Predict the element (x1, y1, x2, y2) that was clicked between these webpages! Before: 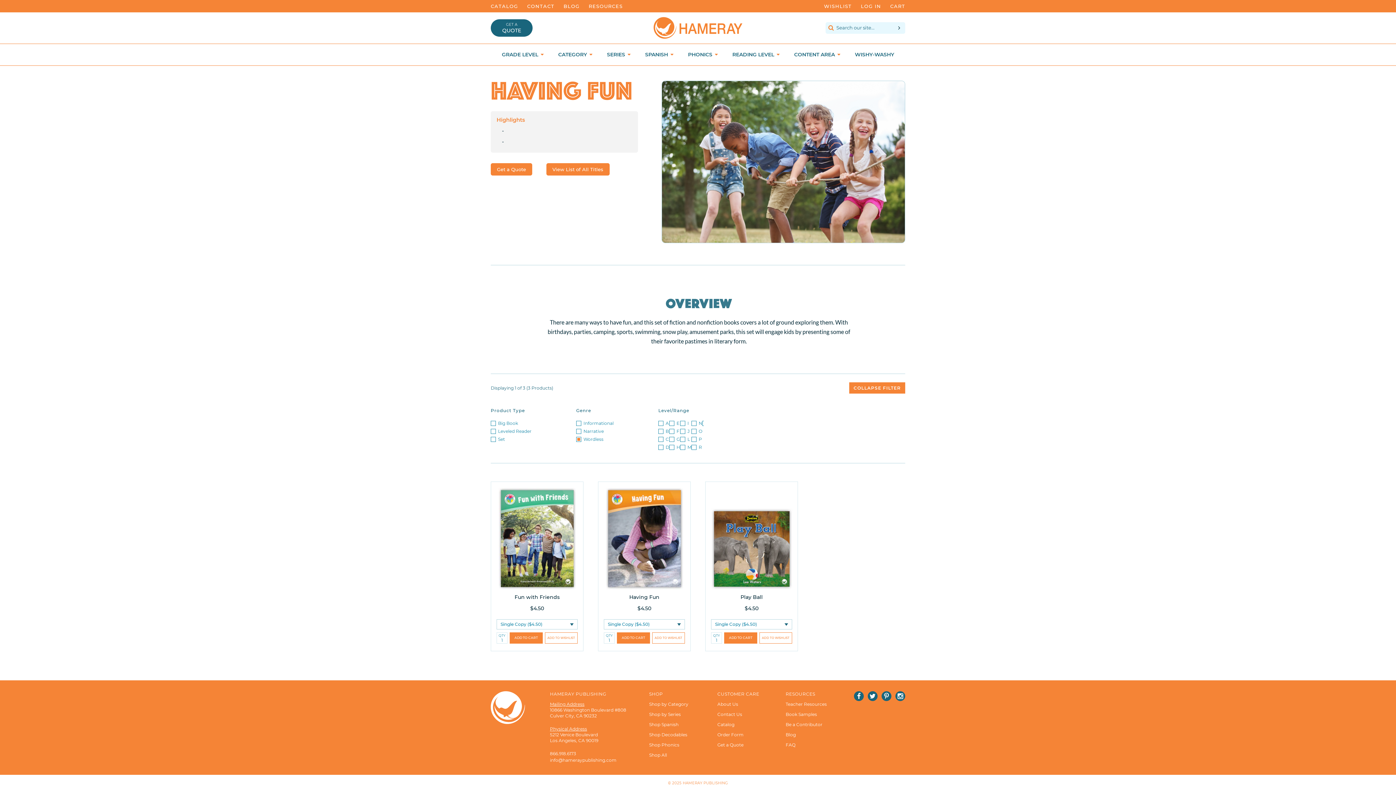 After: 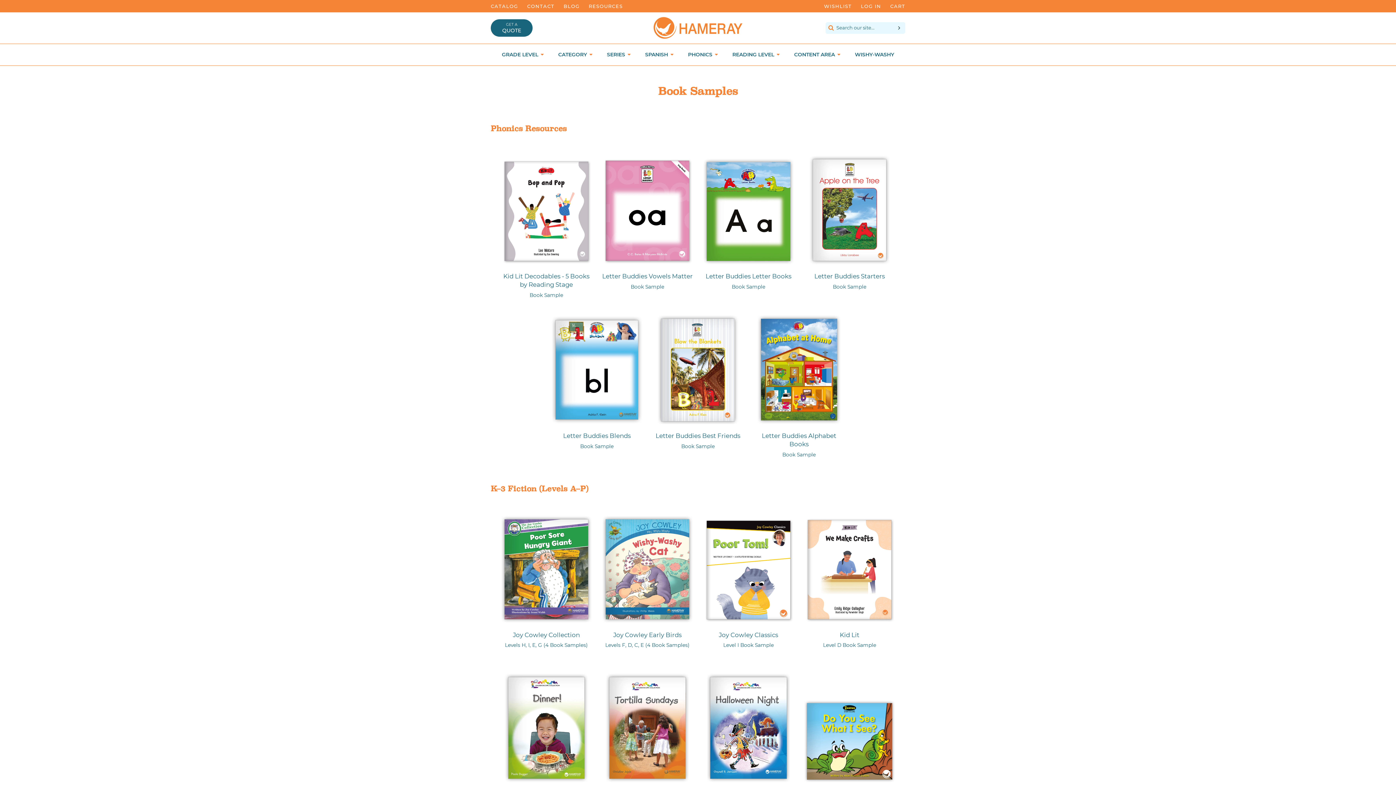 Action: label: Book Samples bbox: (785, 711, 817, 717)